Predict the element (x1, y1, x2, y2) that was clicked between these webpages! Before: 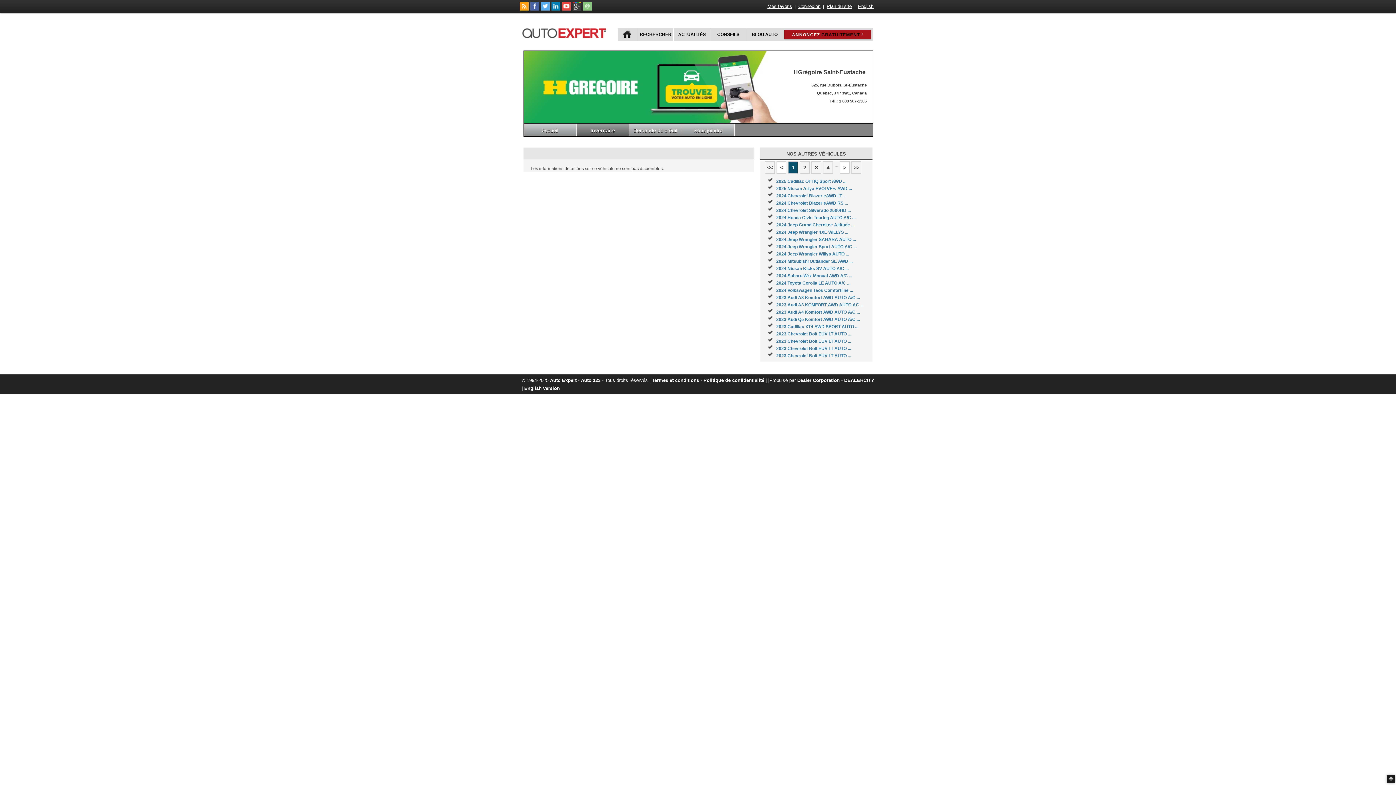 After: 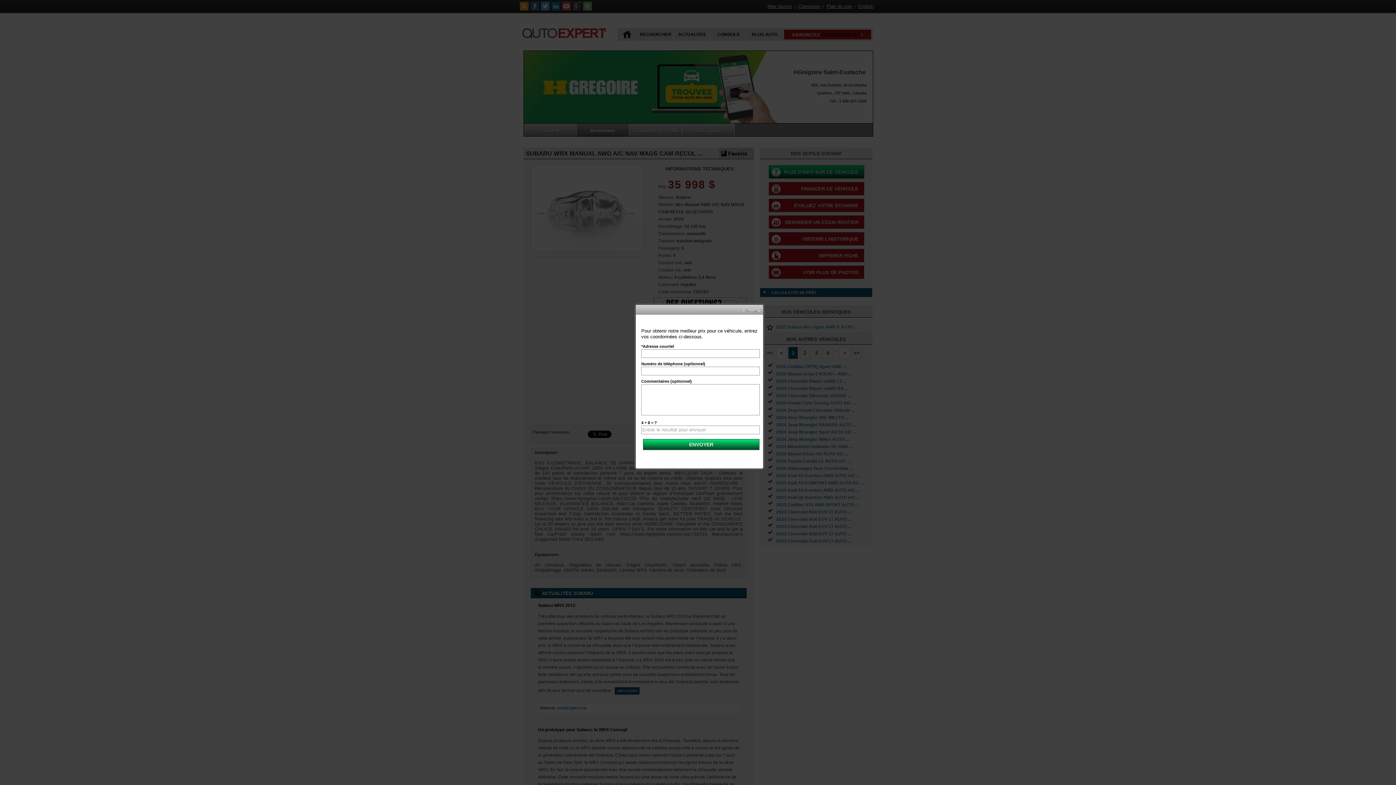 Action: label: 2024 Subaru Wrx Manual AWD A/C ... bbox: (776, 273, 852, 278)